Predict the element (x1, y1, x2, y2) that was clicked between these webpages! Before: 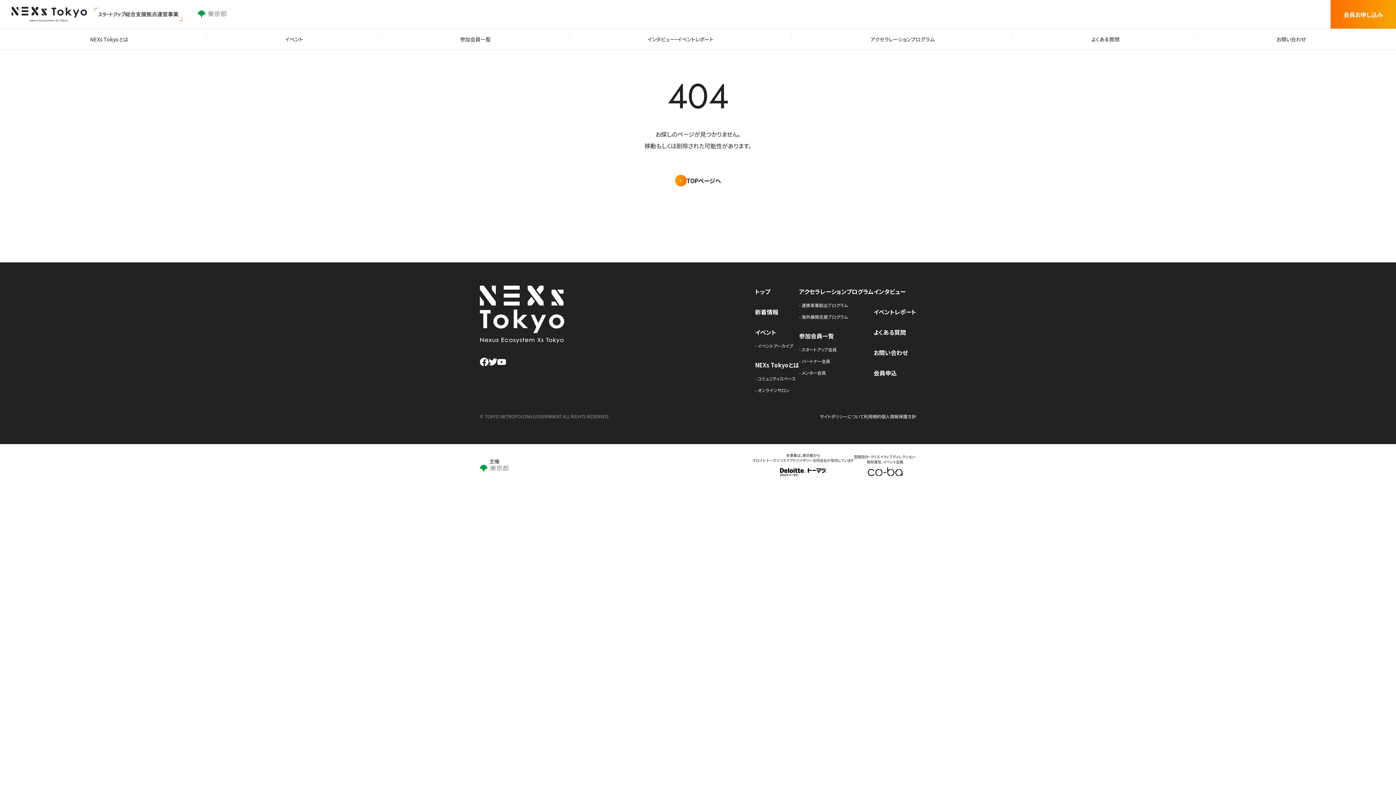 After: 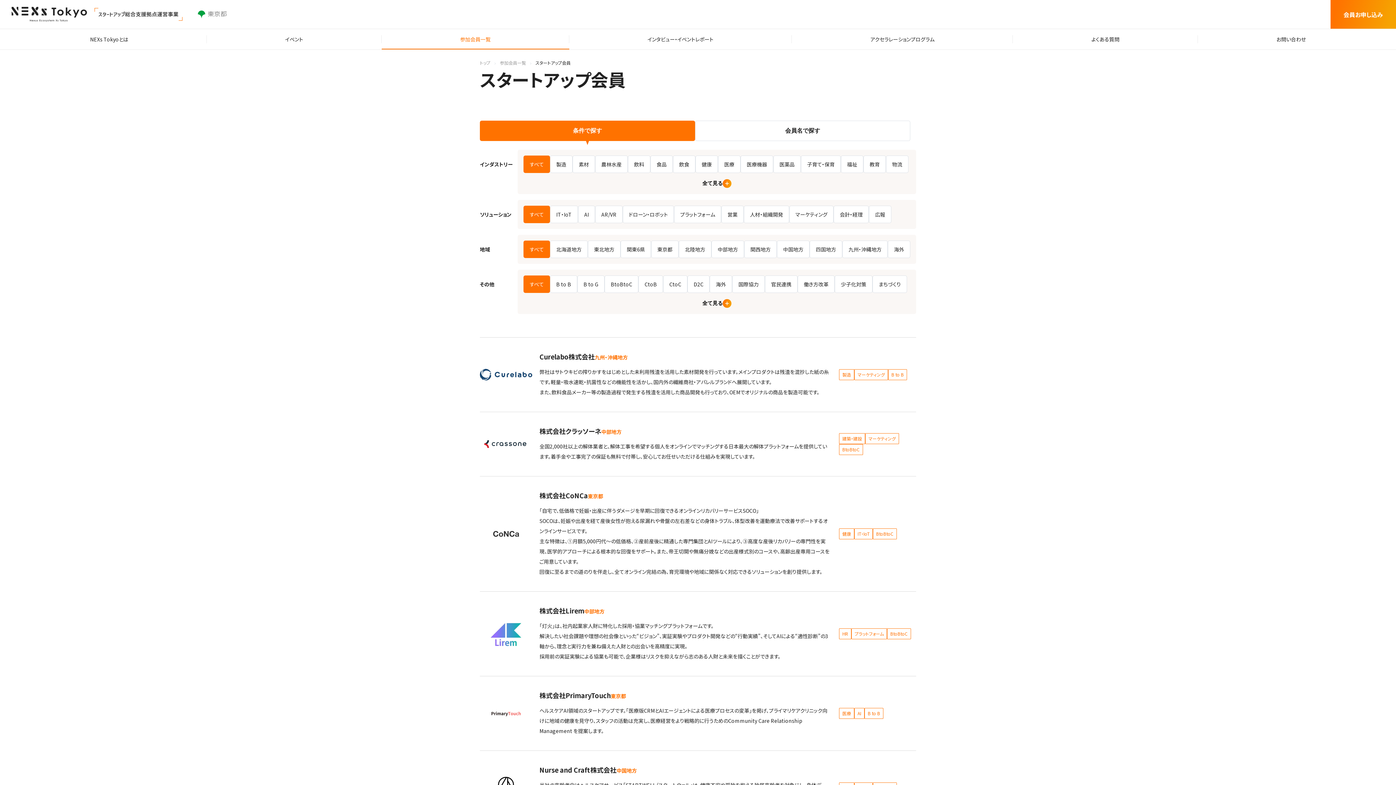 Action: label: - スタートアップ会員 bbox: (799, 346, 837, 352)